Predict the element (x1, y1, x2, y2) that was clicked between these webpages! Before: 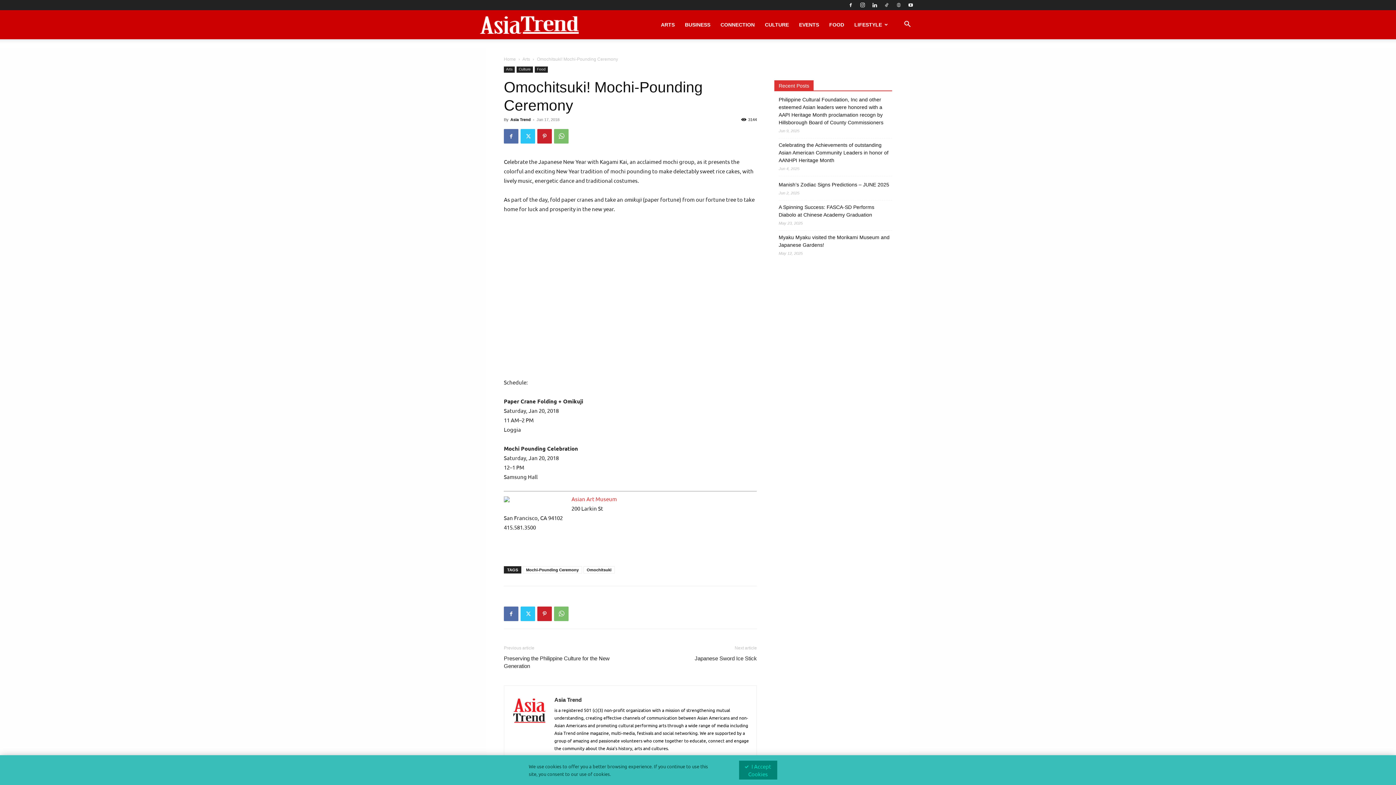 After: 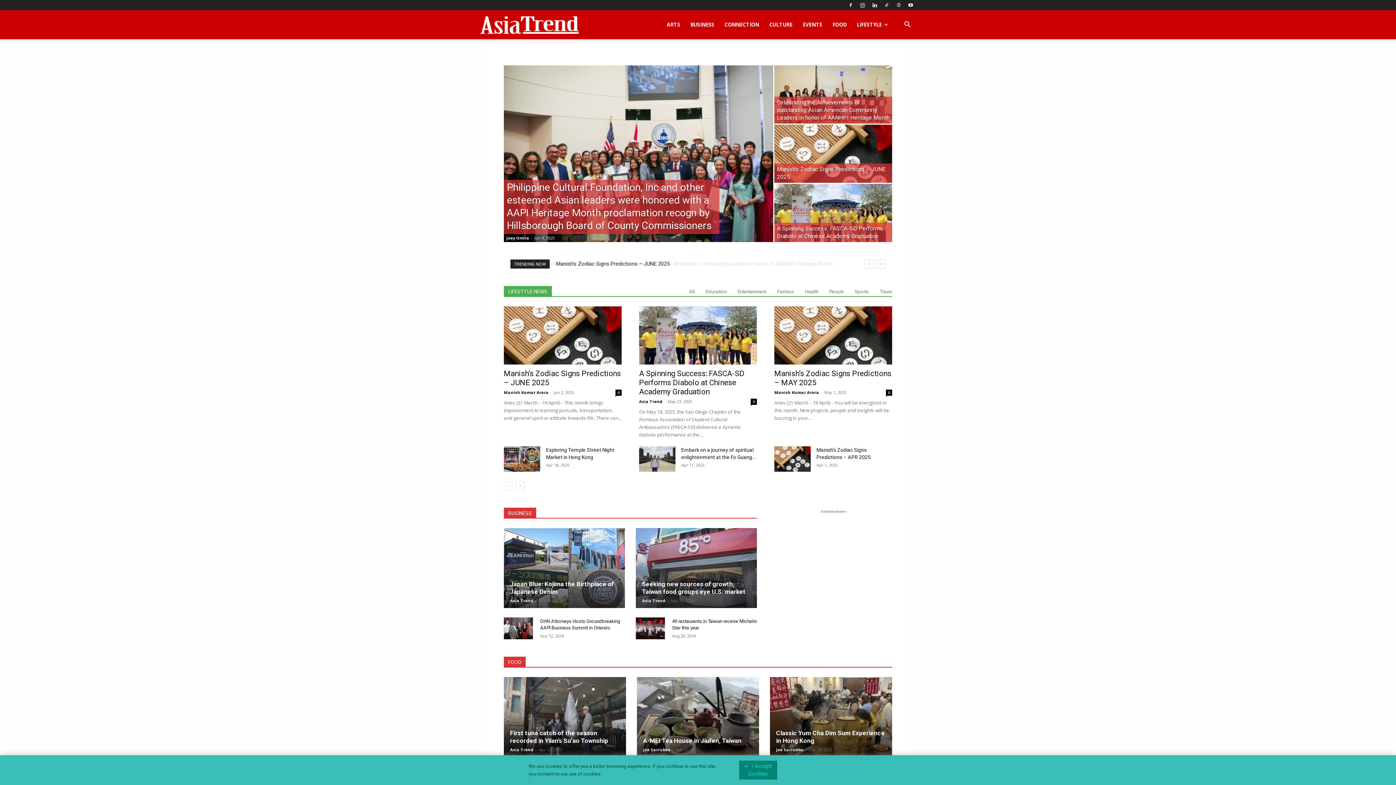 Action: bbox: (480, 21, 578, 27) label: Logo